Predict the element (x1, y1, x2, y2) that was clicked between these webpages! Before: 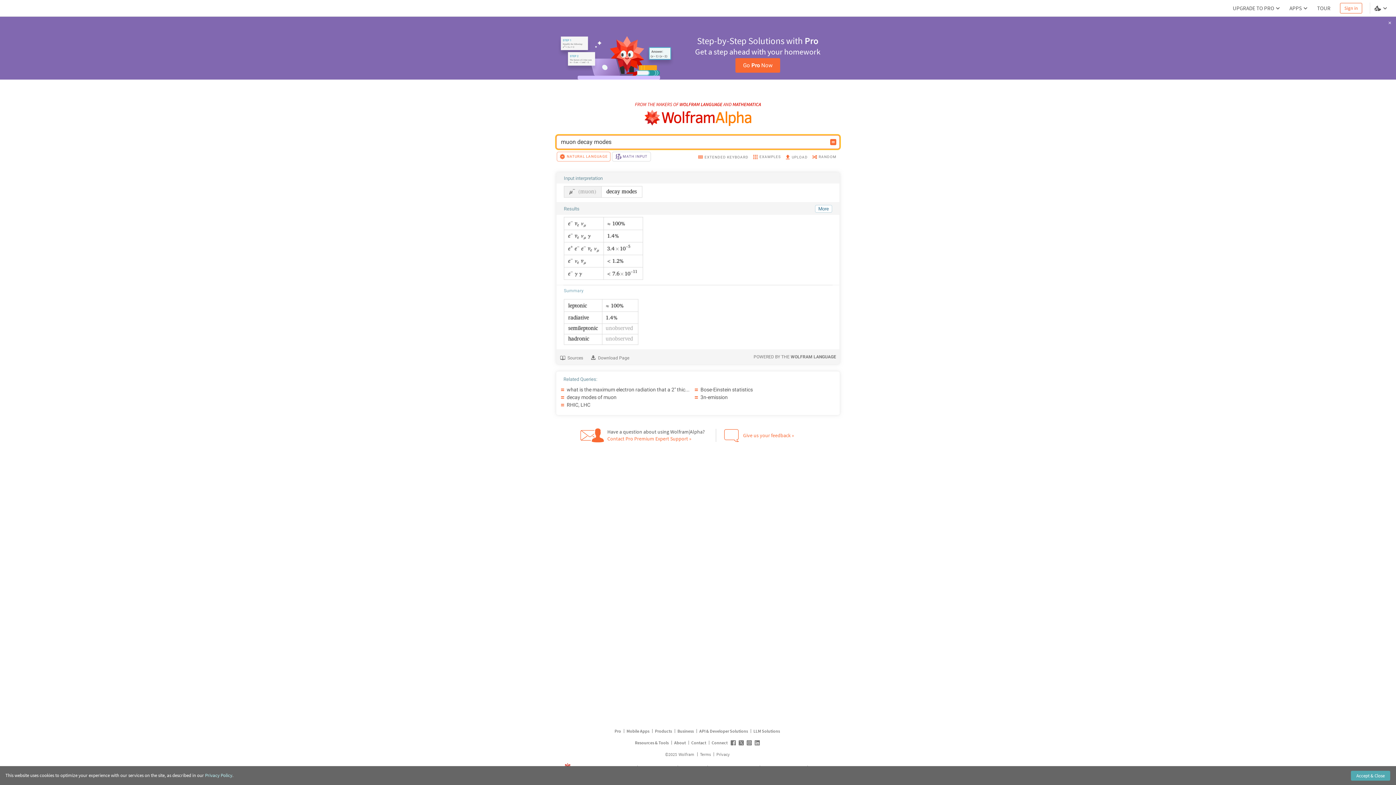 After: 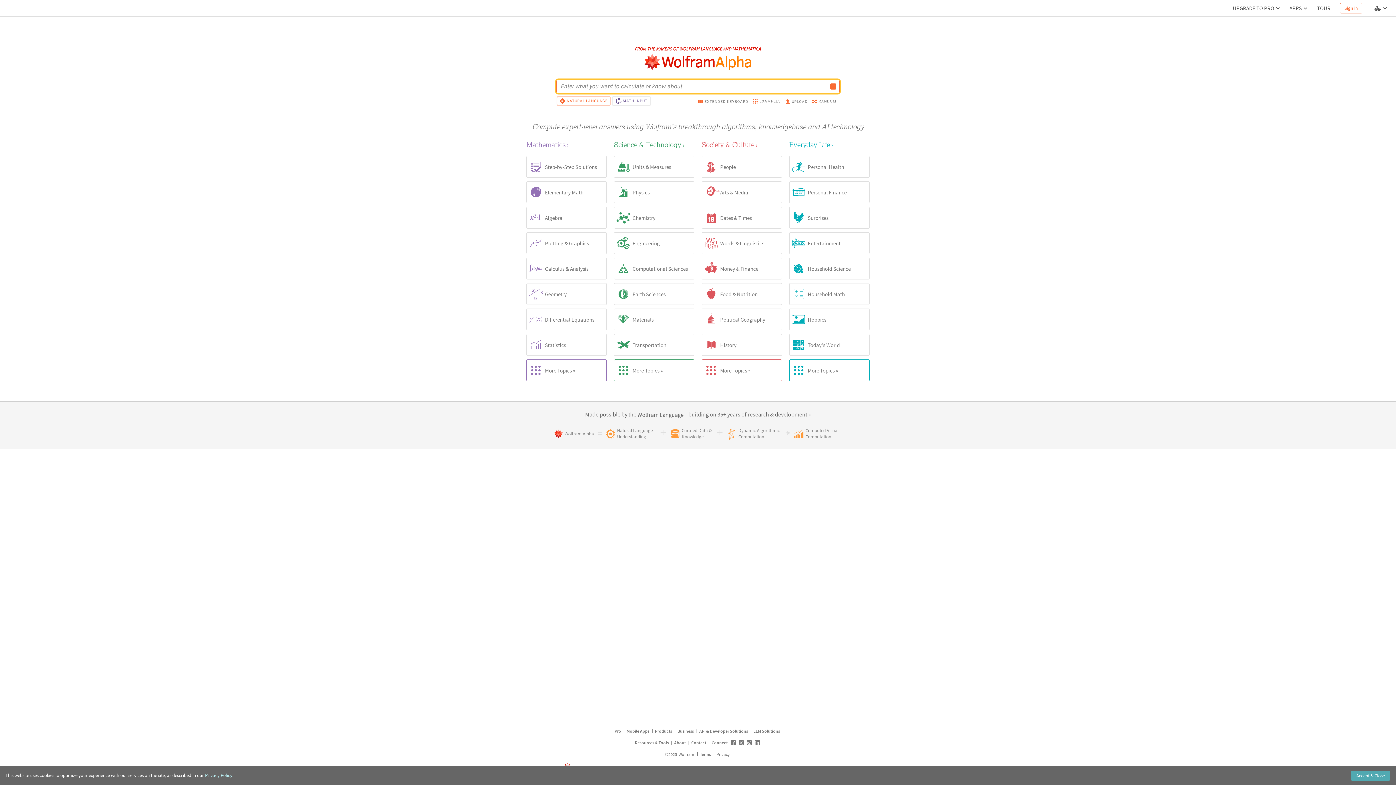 Action: label: WolframAlpha logo bbox: (644, 109, 751, 126)